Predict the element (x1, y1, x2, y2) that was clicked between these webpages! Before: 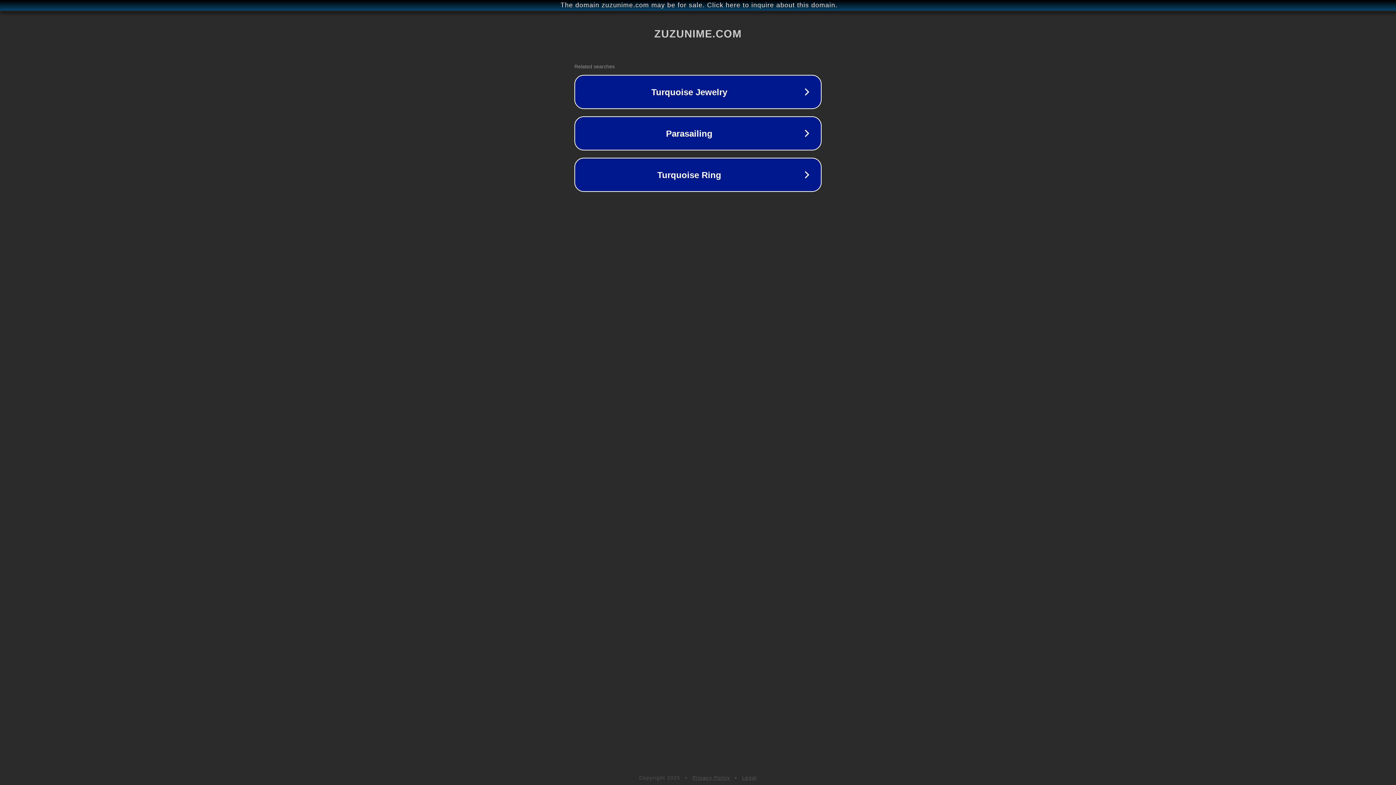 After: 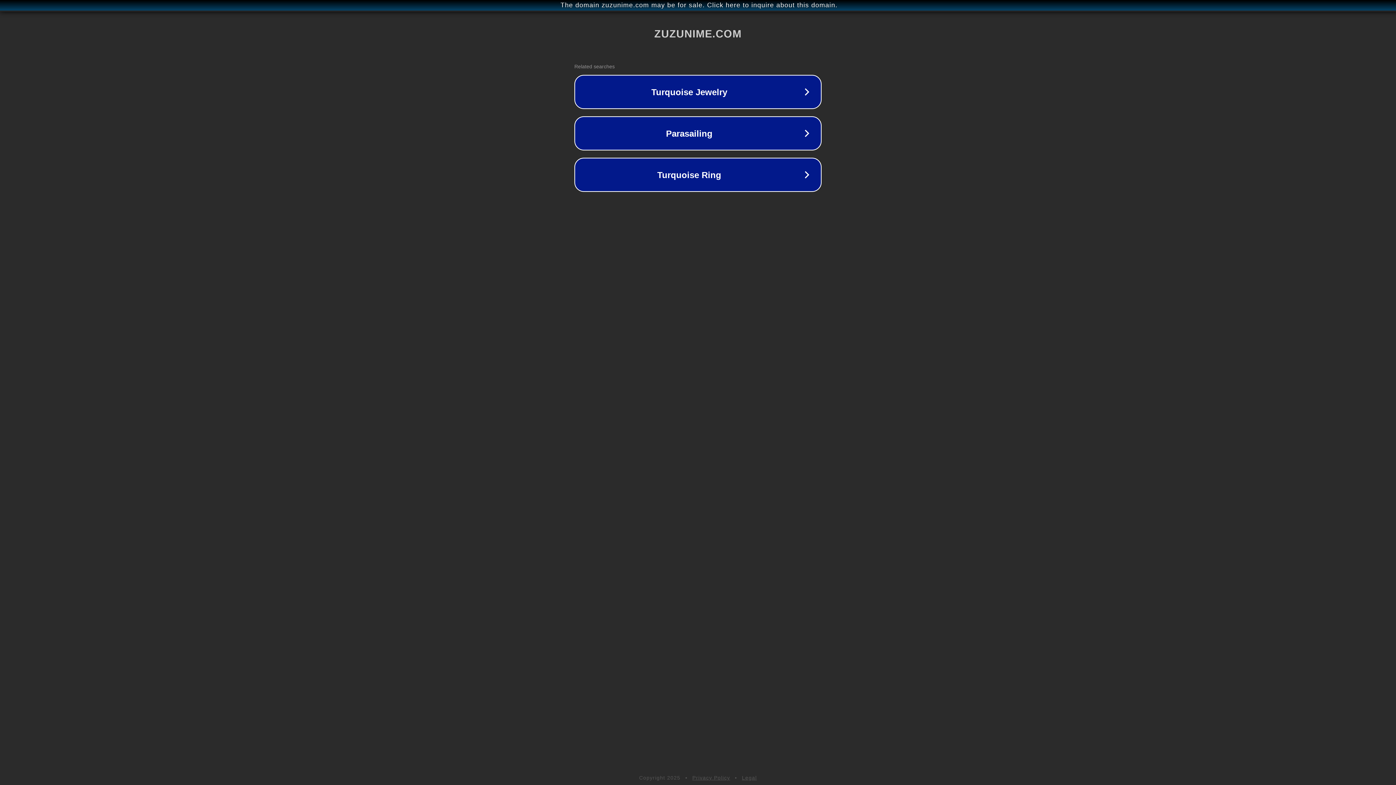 Action: bbox: (692, 775, 730, 781) label: Privacy Policy